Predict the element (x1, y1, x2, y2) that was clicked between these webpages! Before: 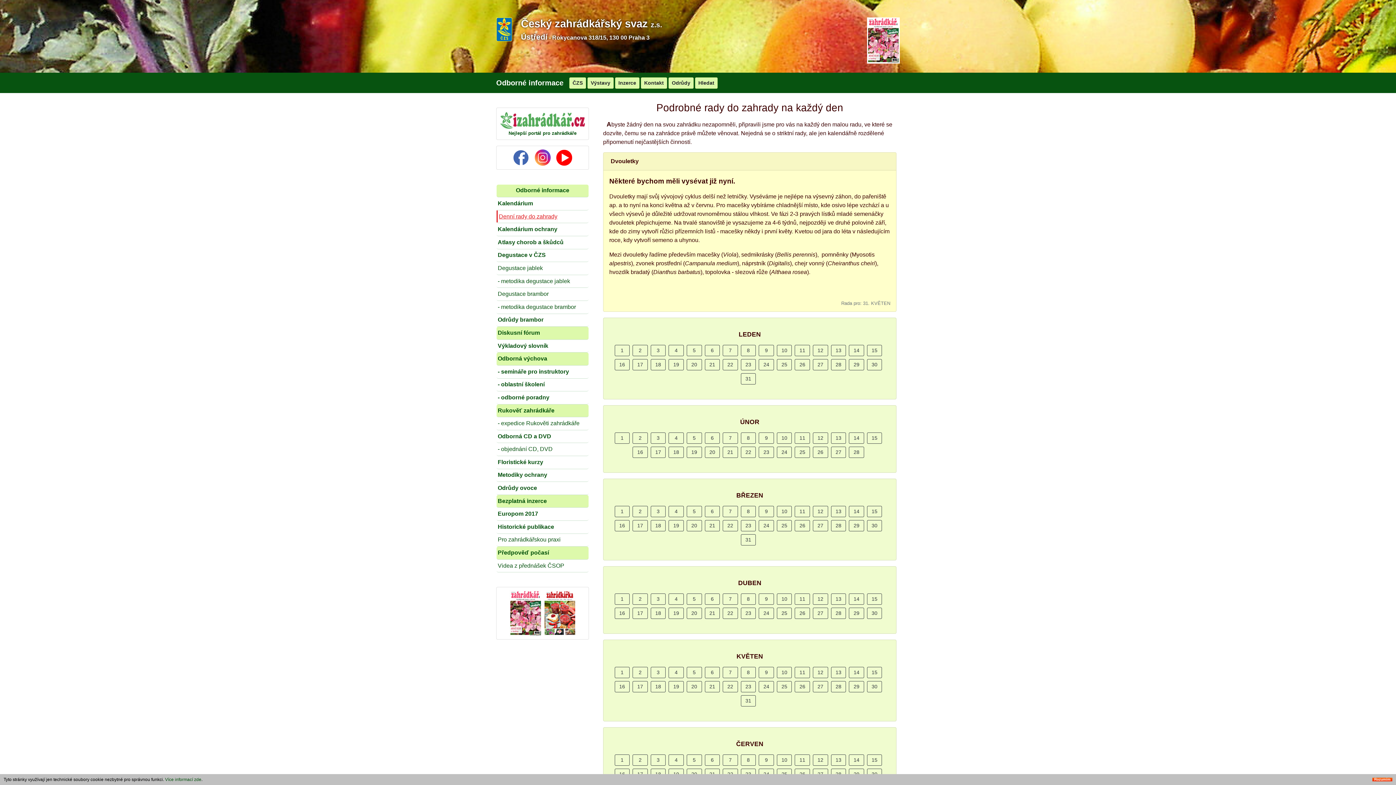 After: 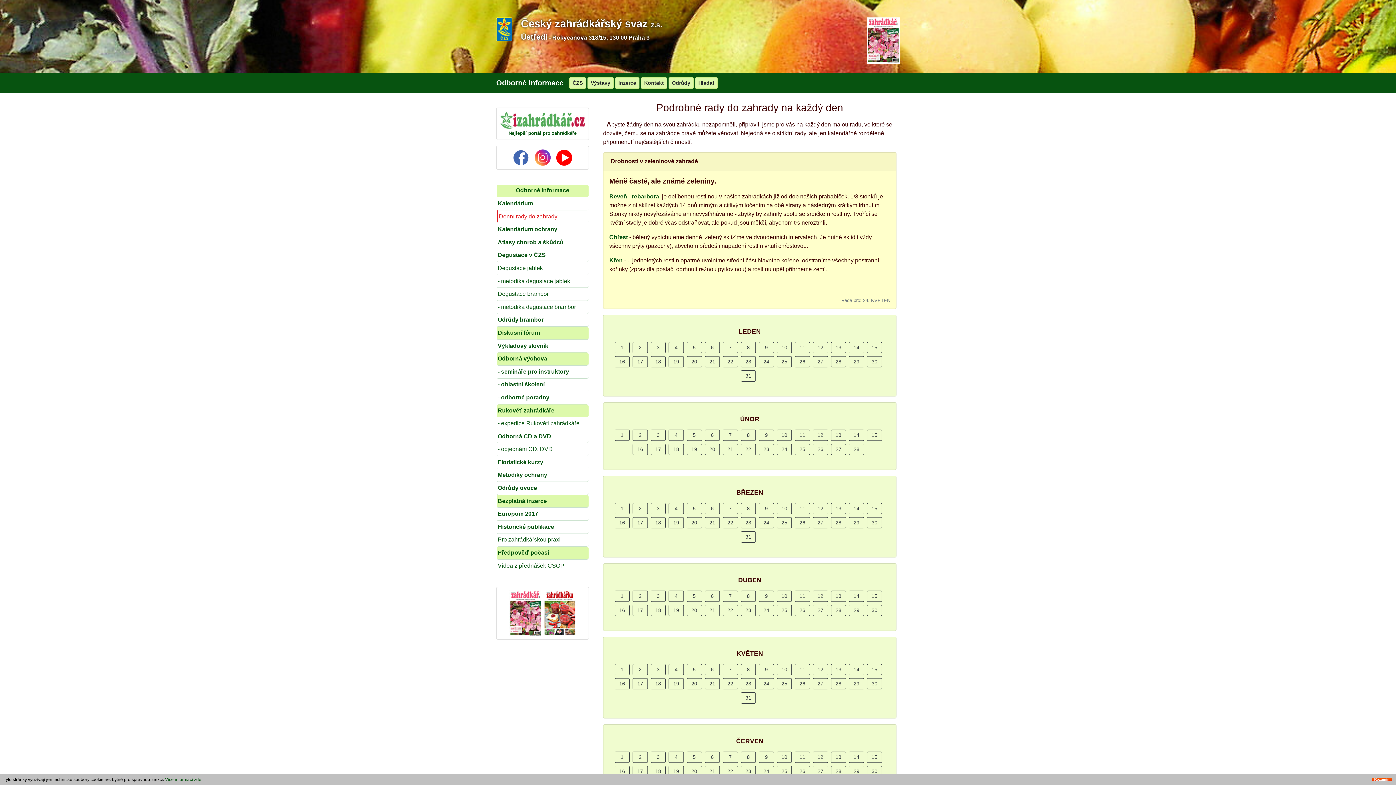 Action: label: 24 bbox: (759, 681, 774, 692)